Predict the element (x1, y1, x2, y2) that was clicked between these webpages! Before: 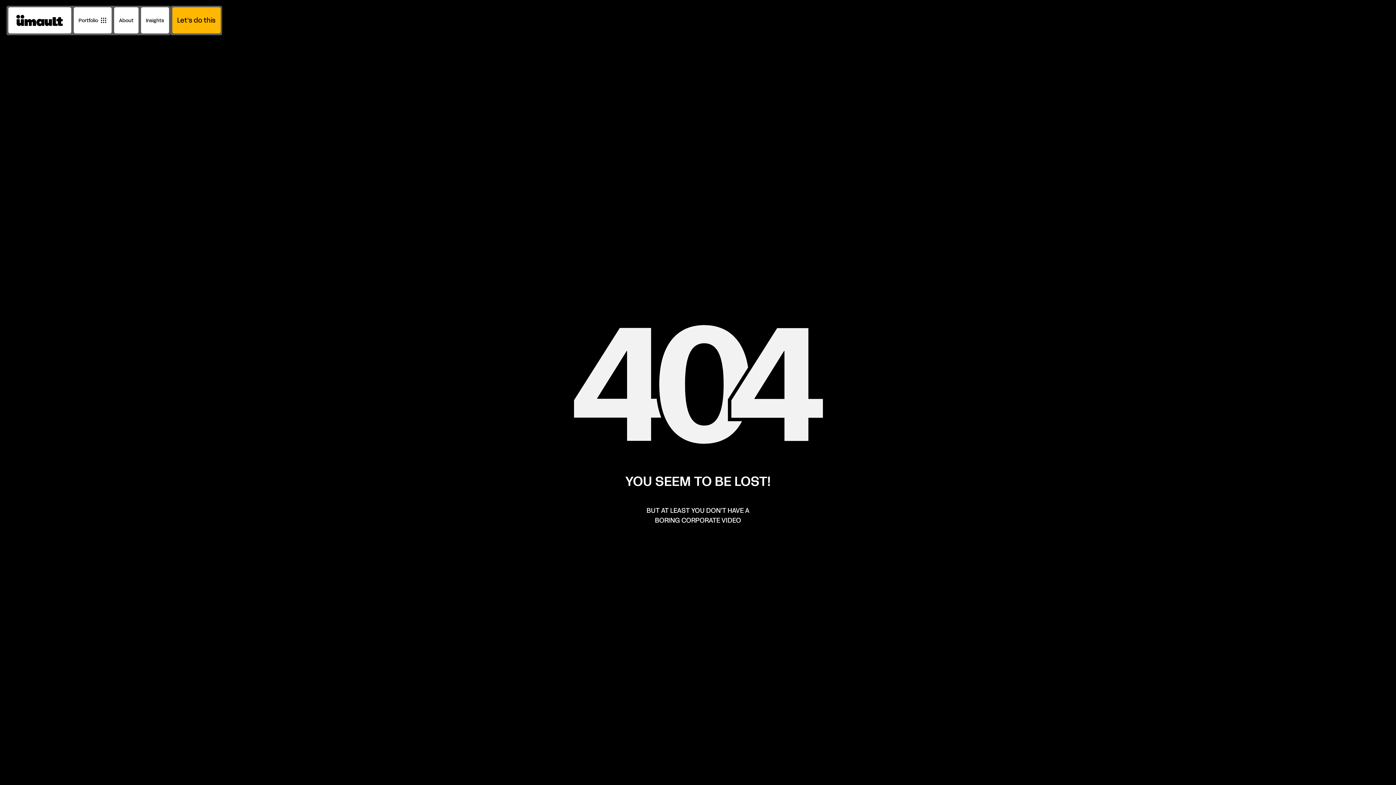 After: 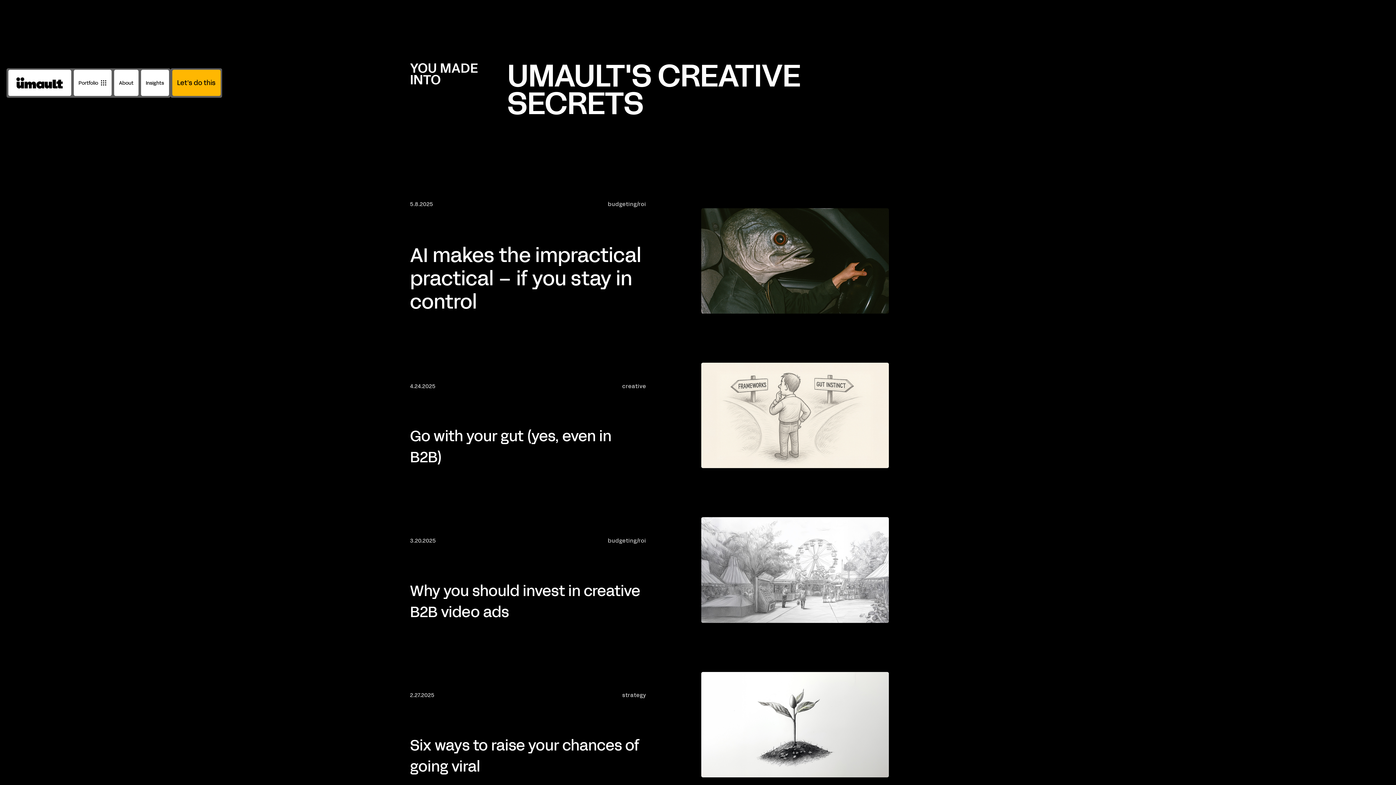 Action: label: Insights bbox: (140, 7, 168, 33)